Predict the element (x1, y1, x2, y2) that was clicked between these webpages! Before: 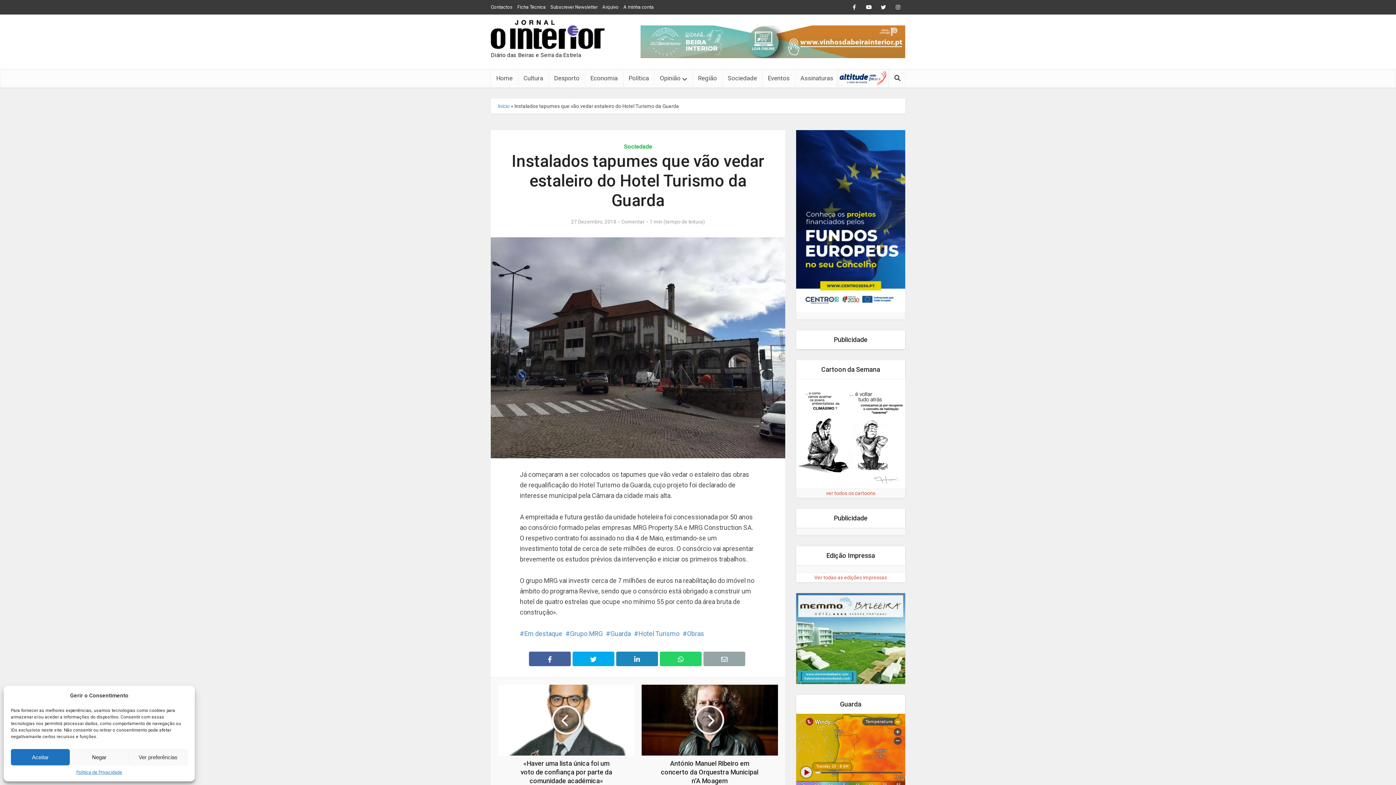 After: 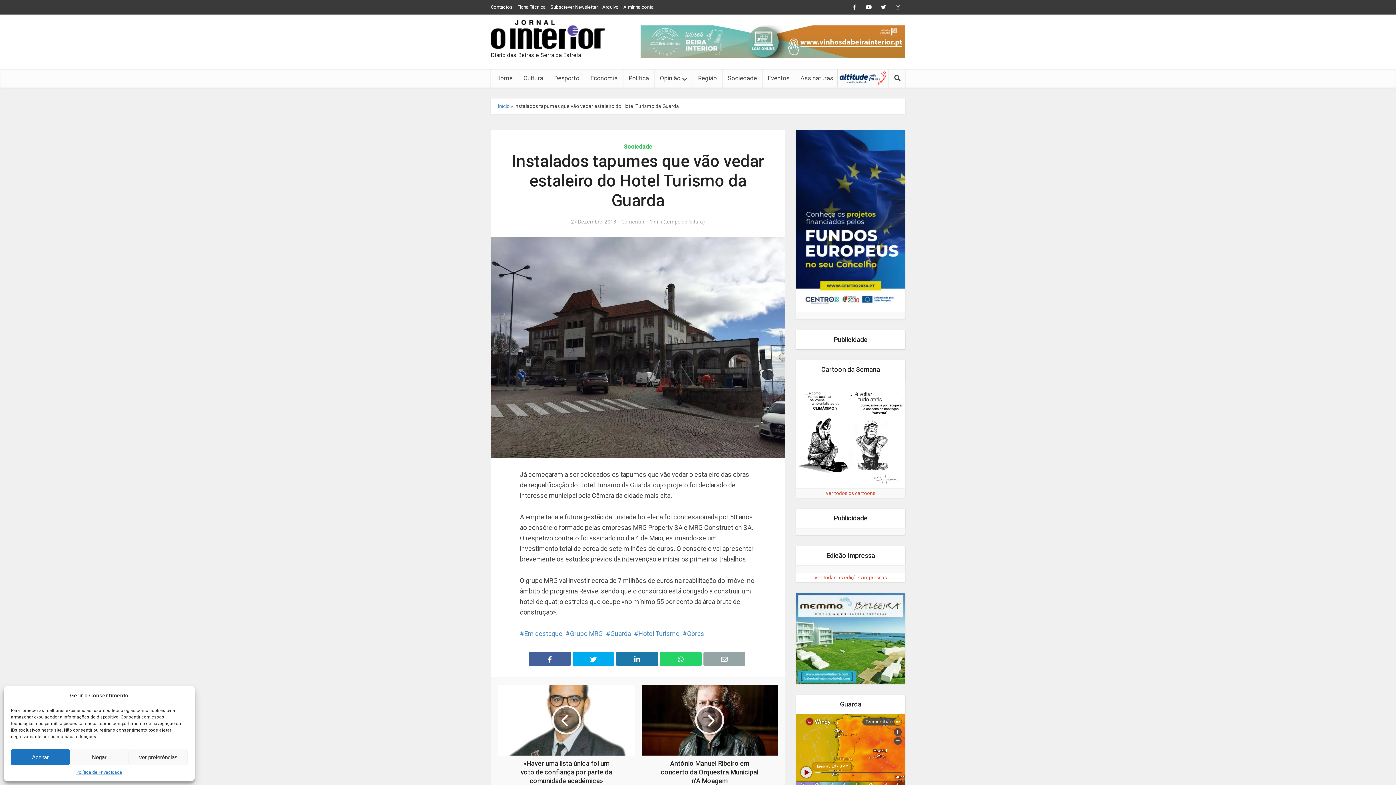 Action: bbox: (616, 651, 658, 666)